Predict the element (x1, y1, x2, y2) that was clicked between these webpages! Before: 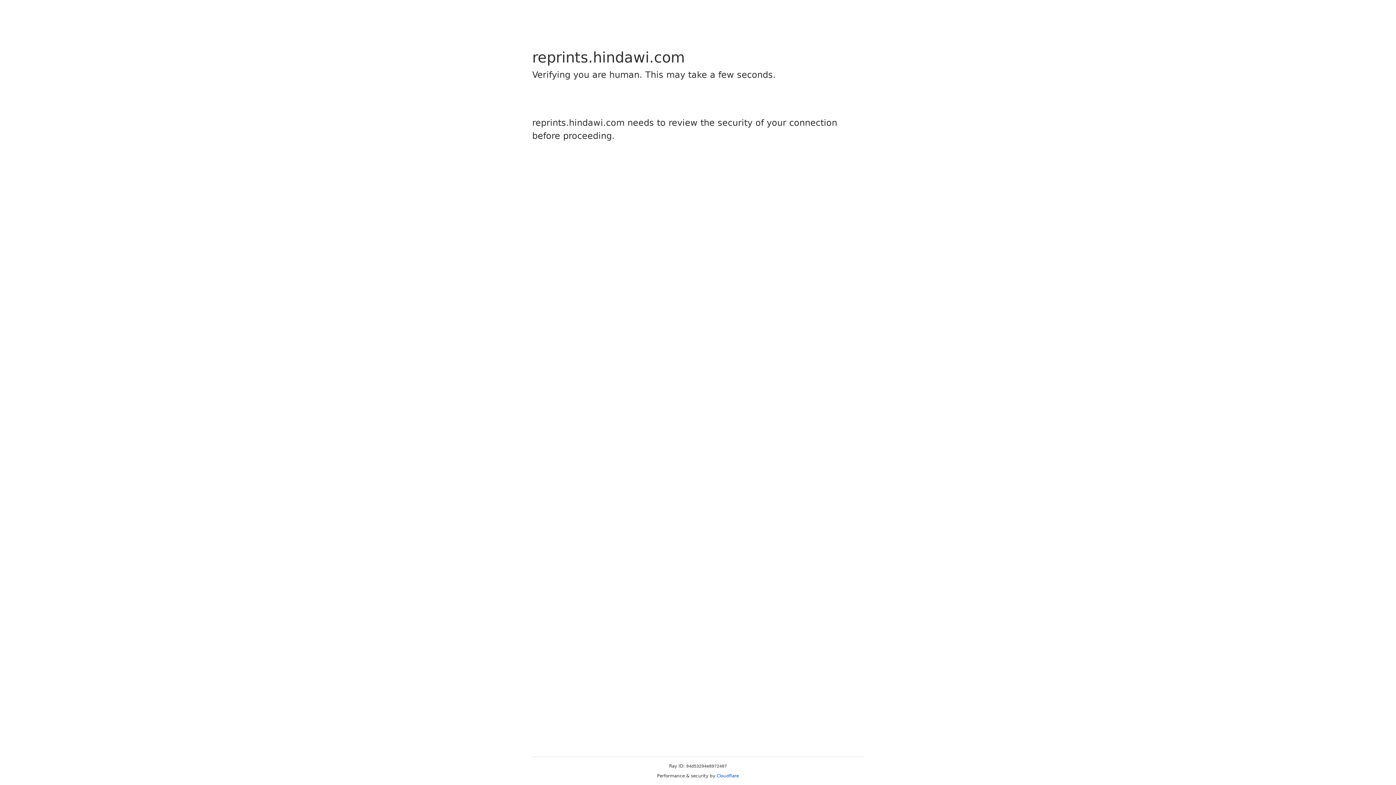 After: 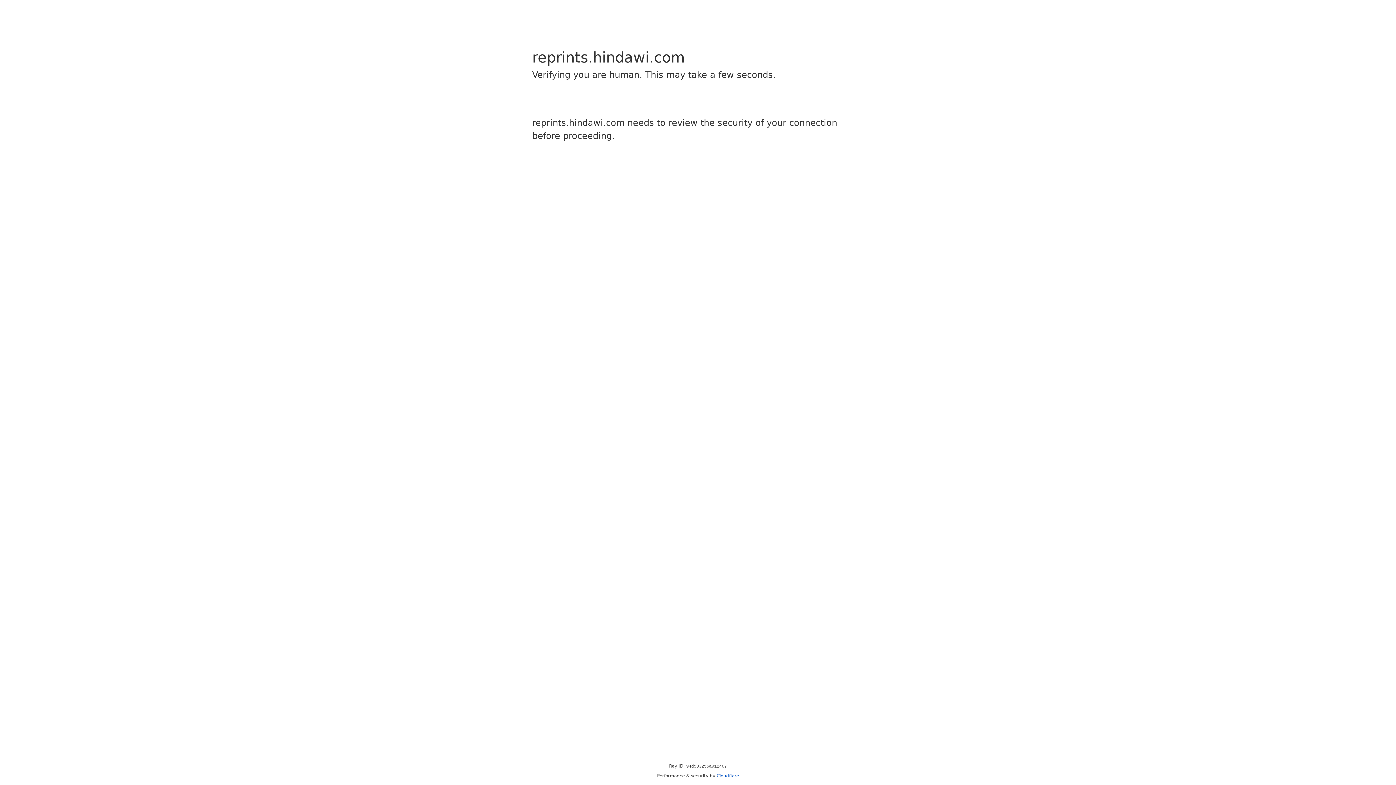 Action: bbox: (716, 773, 739, 778) label: Cloudflare